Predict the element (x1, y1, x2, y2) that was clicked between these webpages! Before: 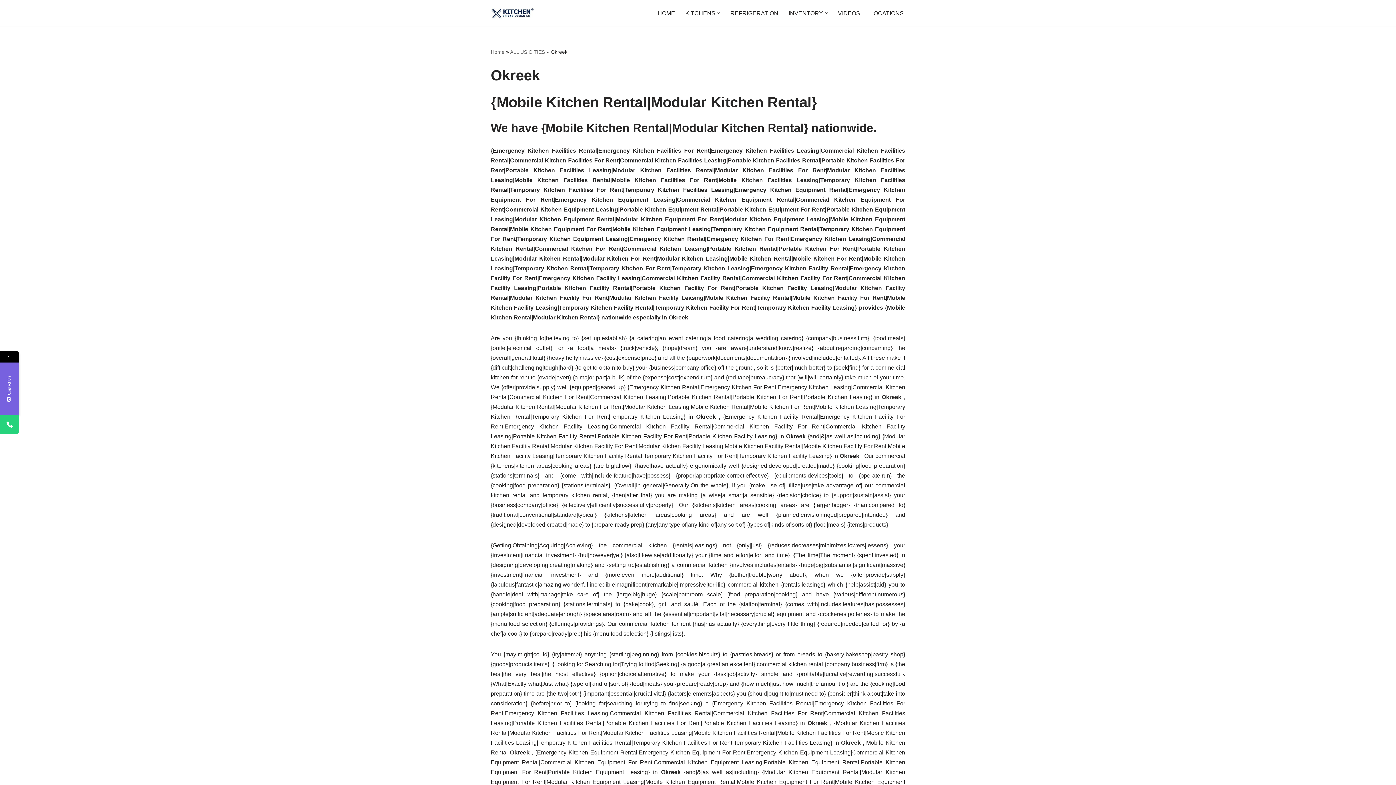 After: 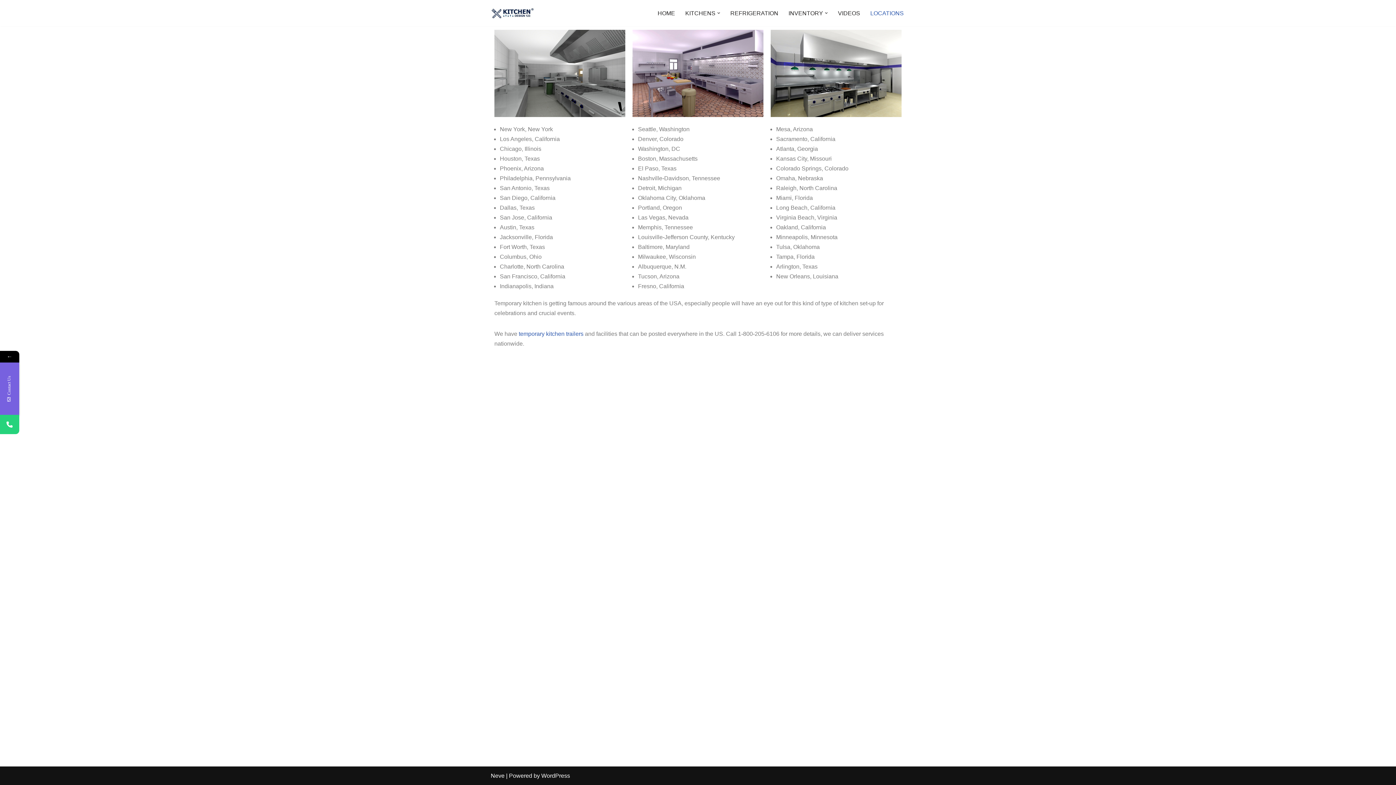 Action: bbox: (870, 8, 904, 17) label: LOCATIONS